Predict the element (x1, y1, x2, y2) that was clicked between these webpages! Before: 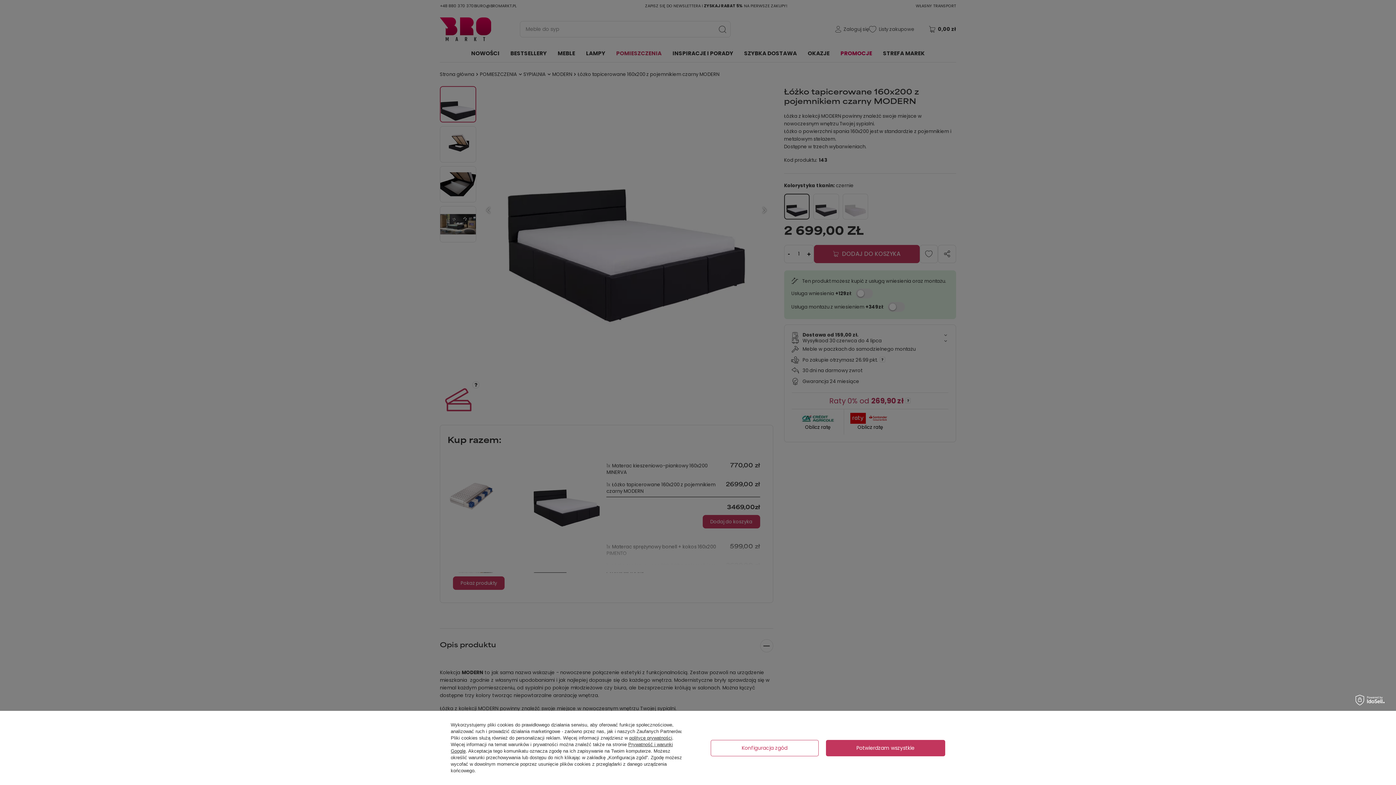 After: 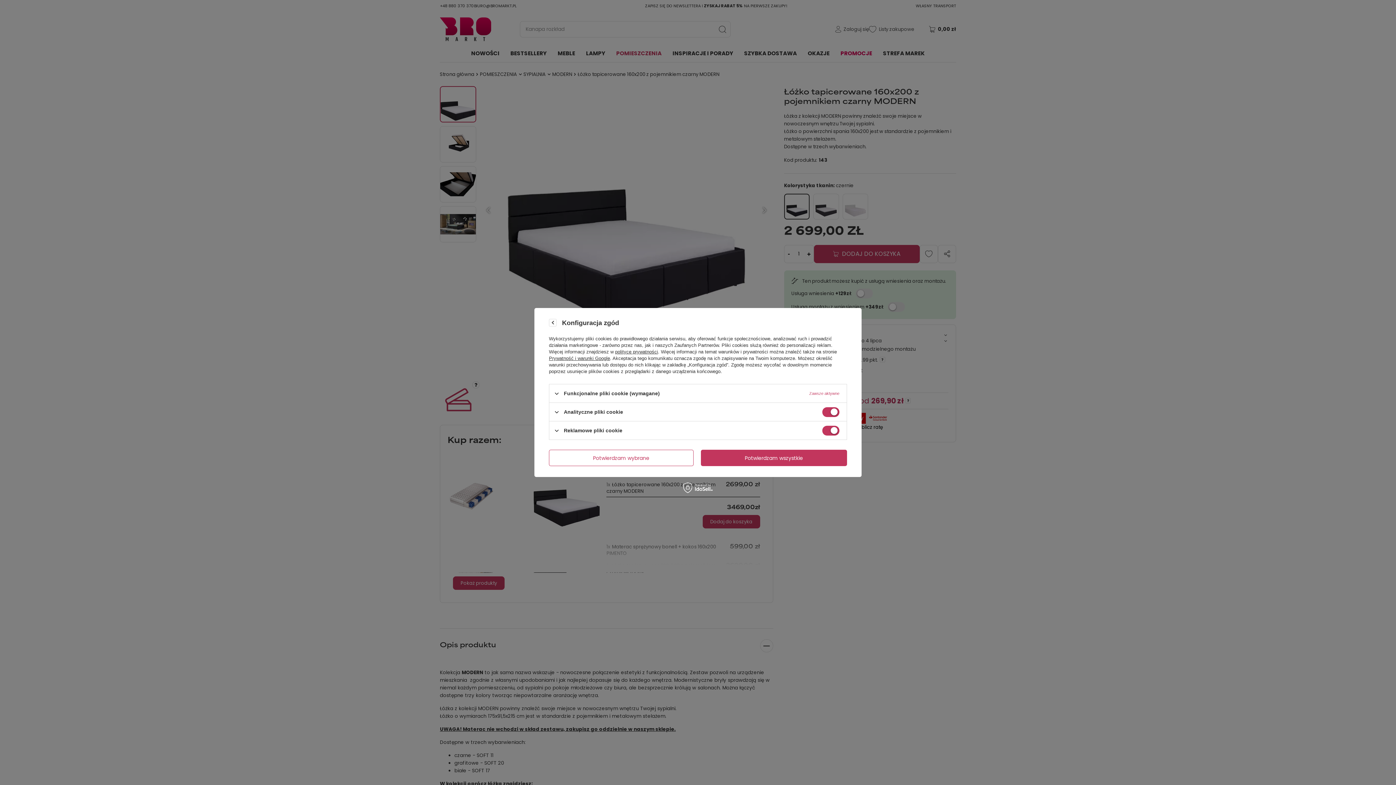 Action: bbox: (710, 740, 818, 756) label: Konfiguracja zgód